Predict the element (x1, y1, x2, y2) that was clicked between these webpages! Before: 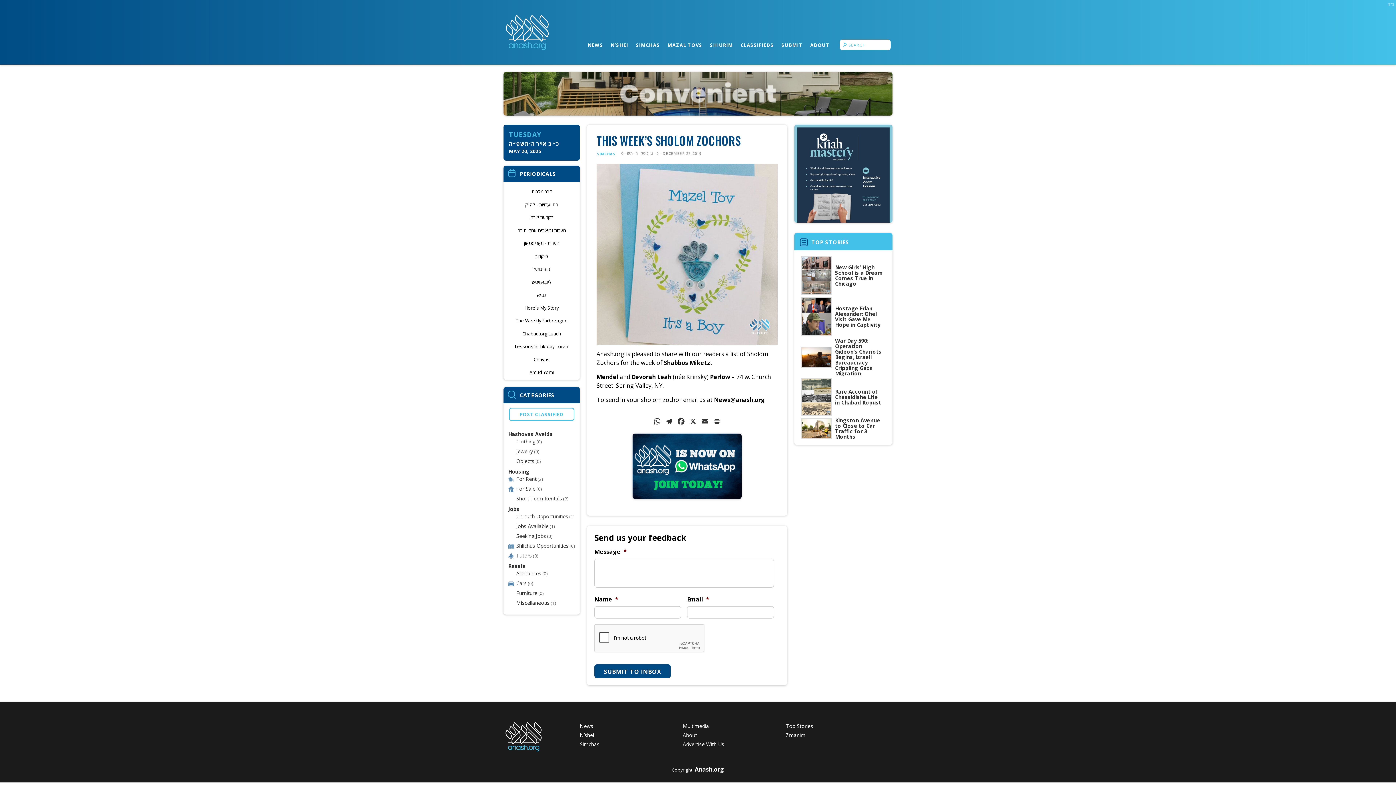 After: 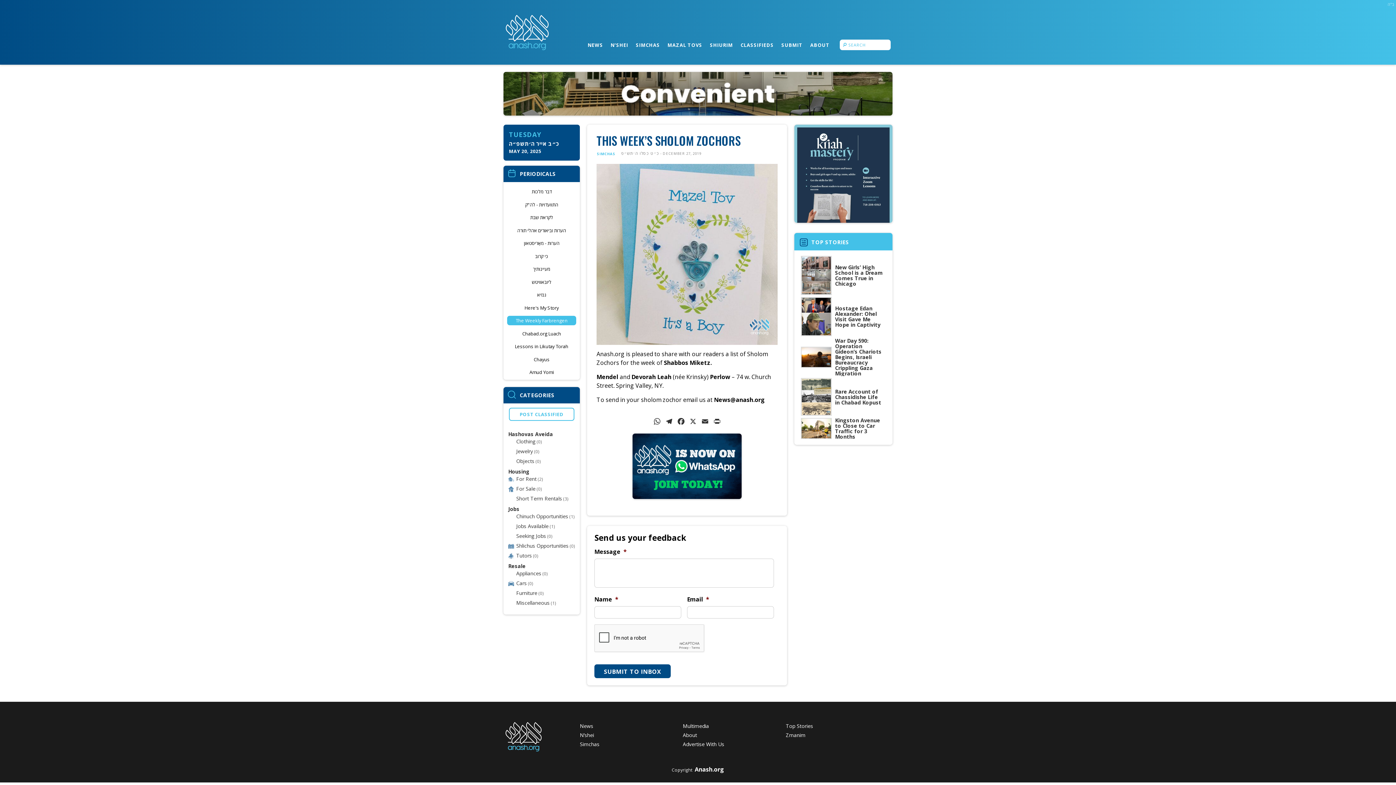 Action: label: The Weekly Farbrengen bbox: (507, 316, 576, 325)